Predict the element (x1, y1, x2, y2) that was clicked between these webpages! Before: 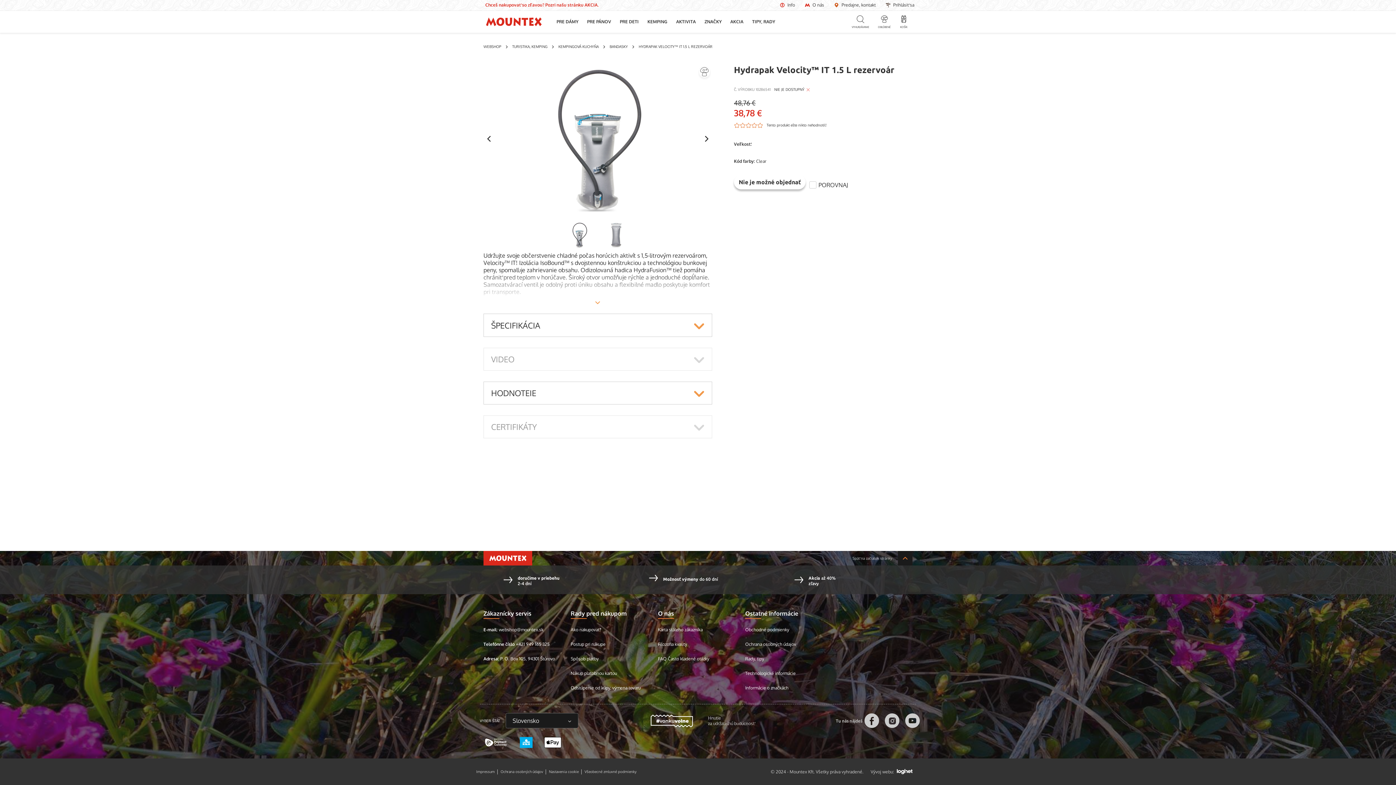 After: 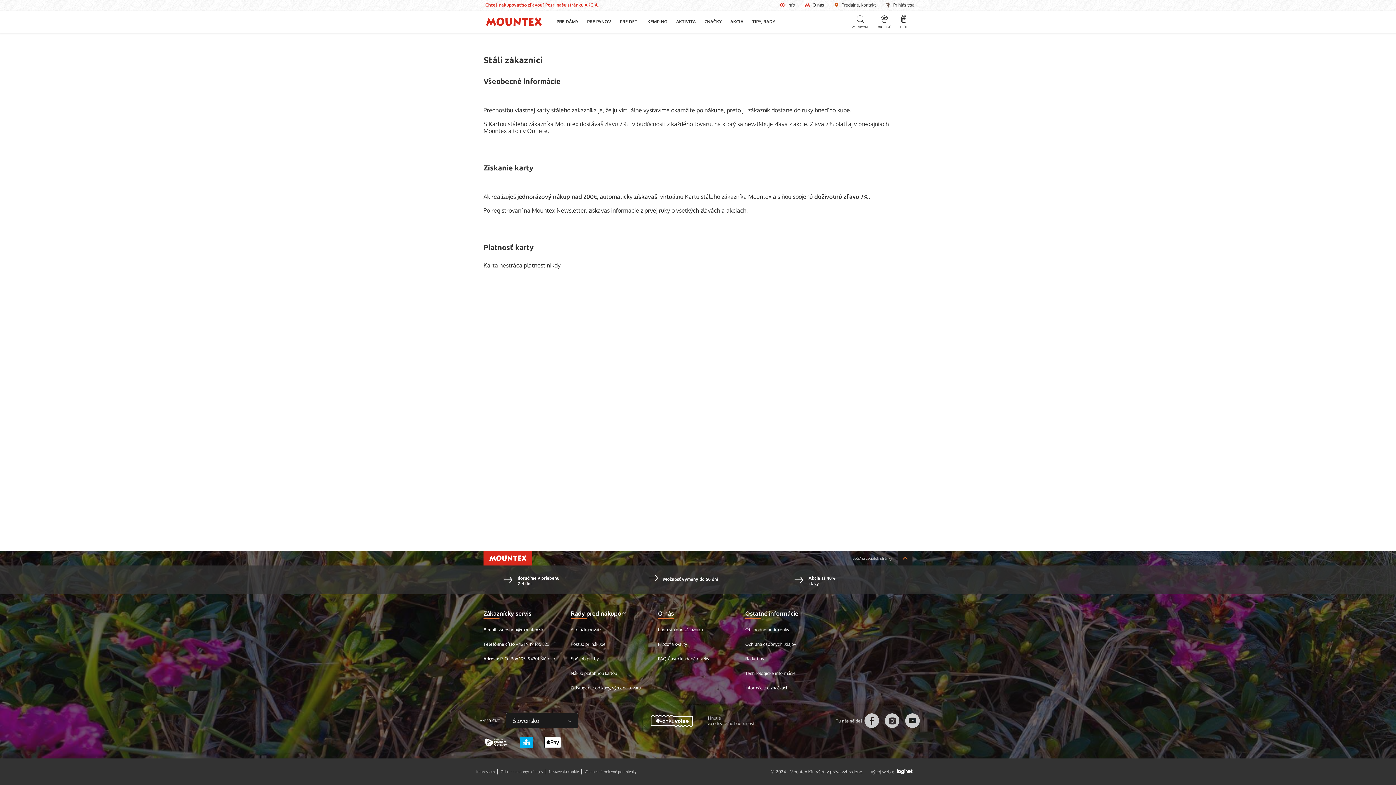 Action: label: Karta stáleho zákazníka bbox: (658, 626, 702, 633)